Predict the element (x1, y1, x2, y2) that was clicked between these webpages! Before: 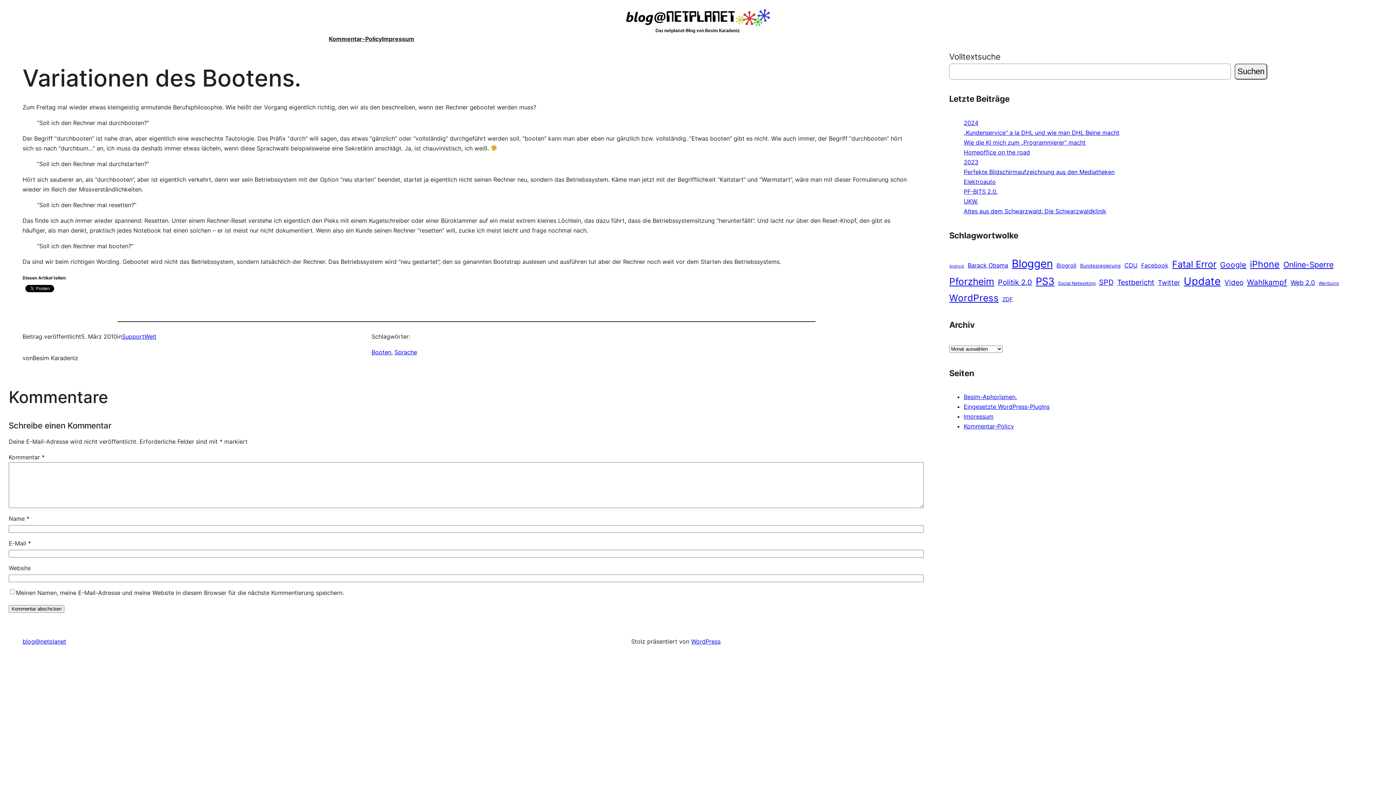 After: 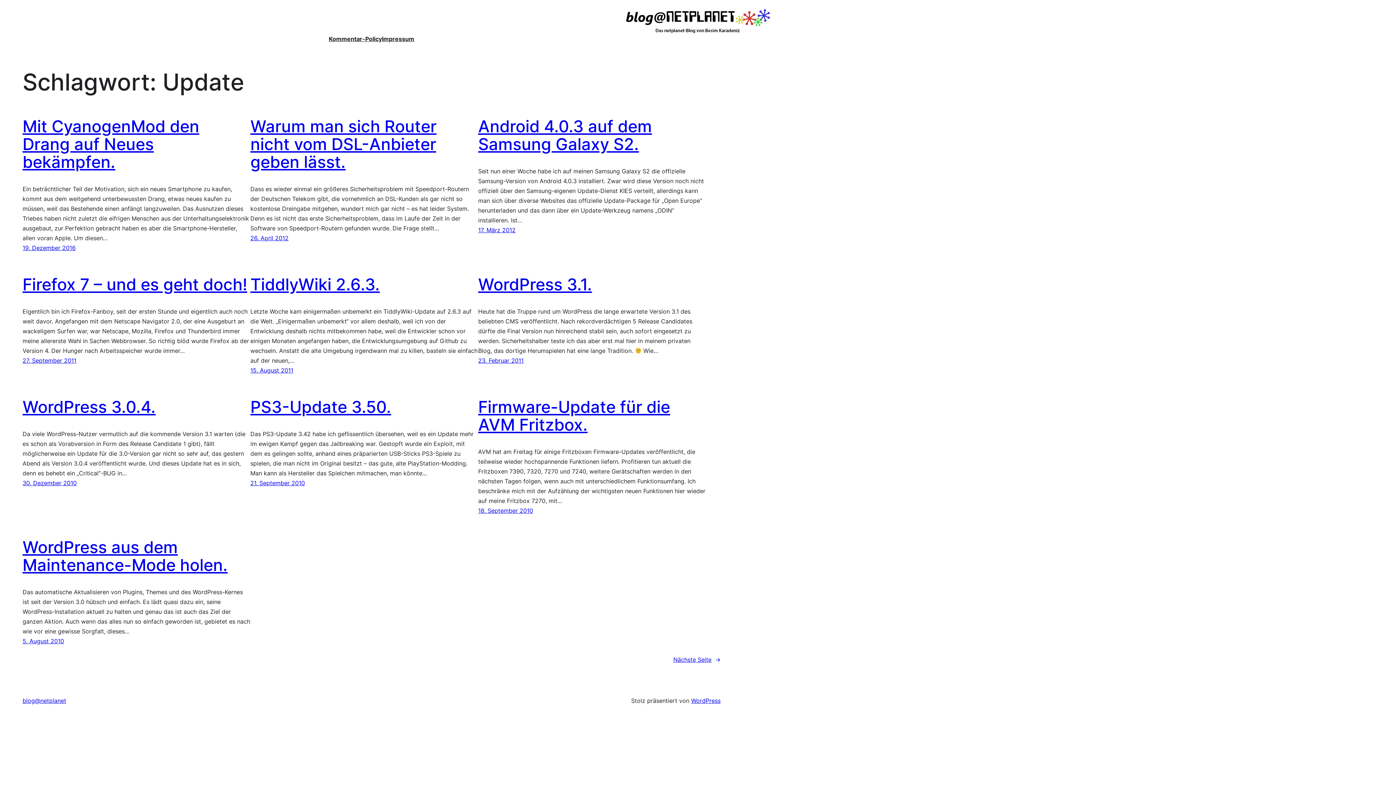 Action: bbox: (1184, 272, 1221, 290) label: Update (60 Einträge)